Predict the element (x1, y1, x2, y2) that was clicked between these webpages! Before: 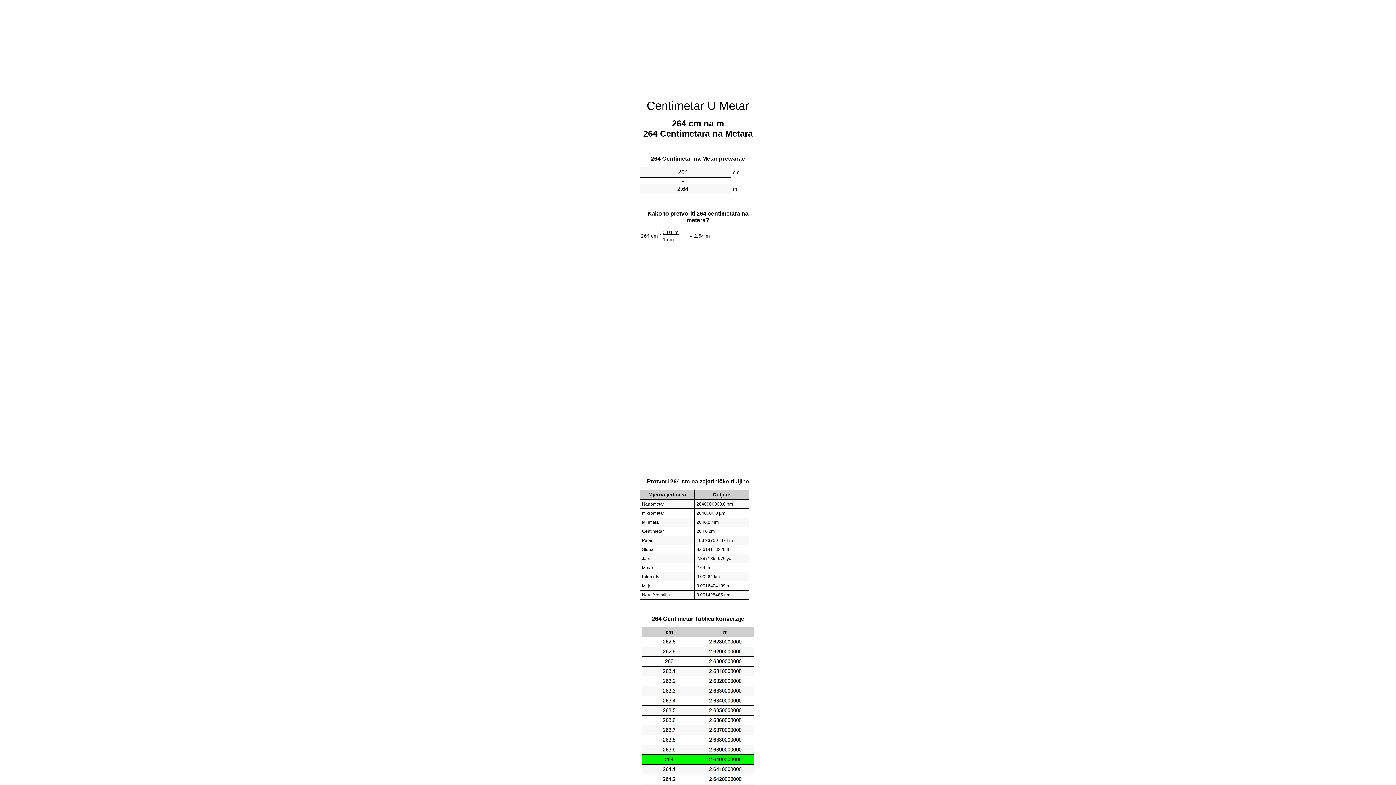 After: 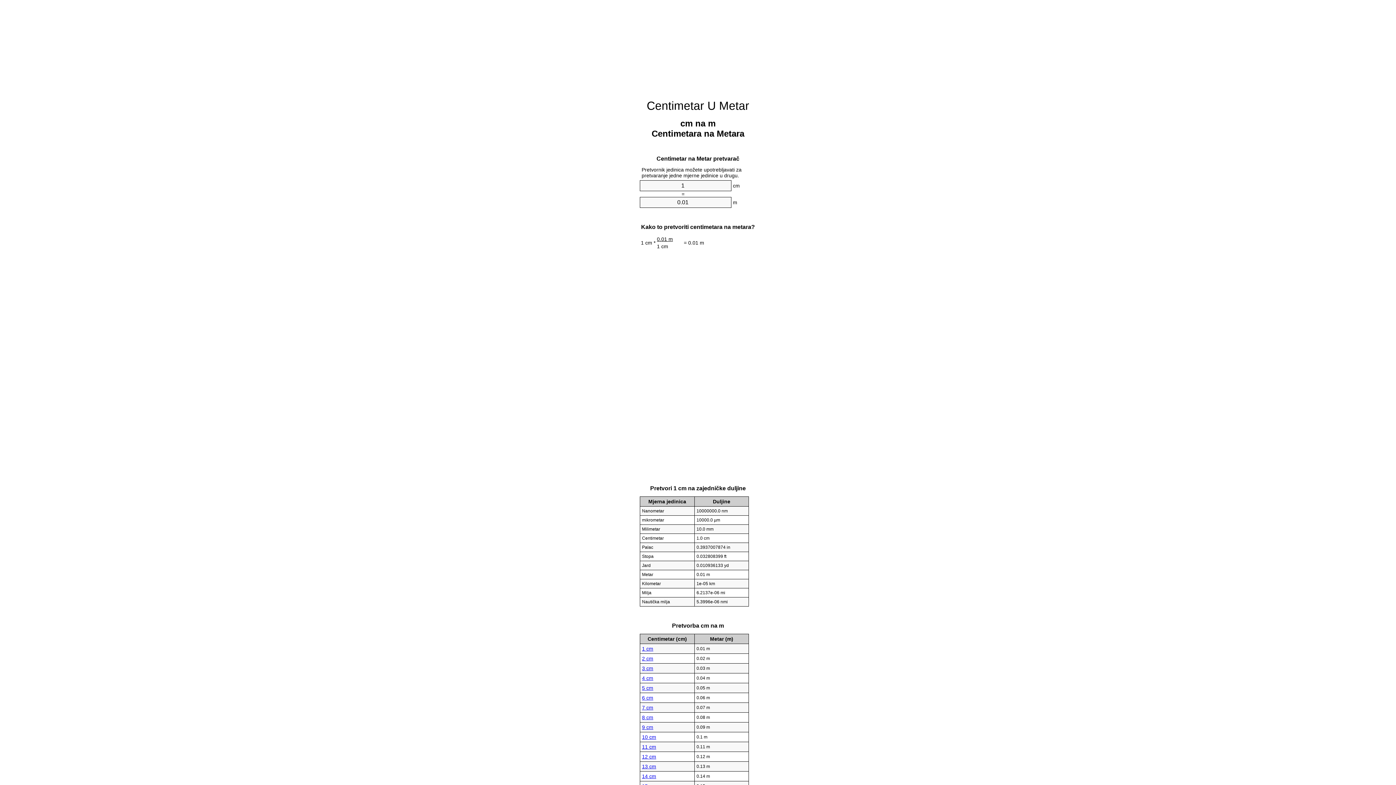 Action: label: Centimetar U Metar bbox: (646, 99, 749, 112)